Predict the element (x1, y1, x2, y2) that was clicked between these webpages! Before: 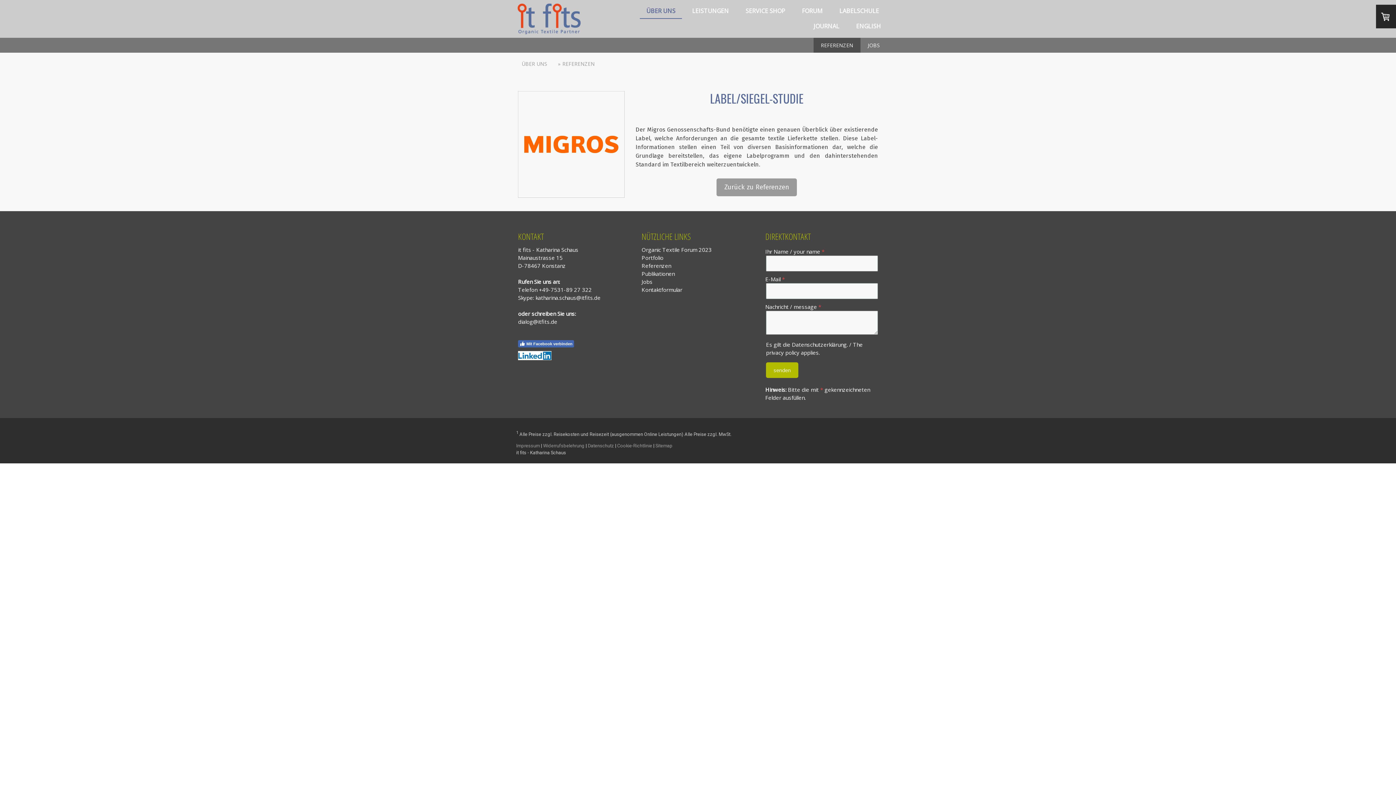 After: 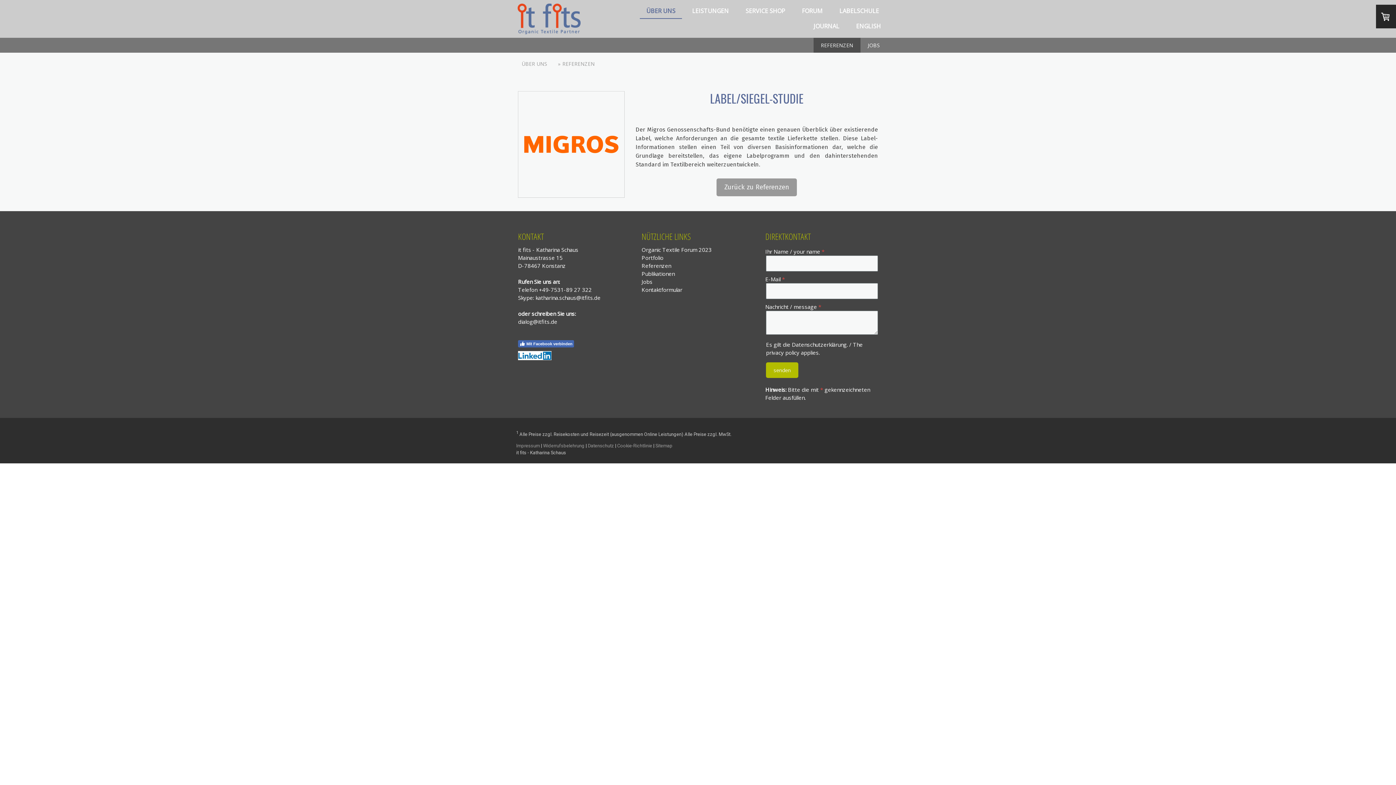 Action: bbox: (518, 351, 551, 358)